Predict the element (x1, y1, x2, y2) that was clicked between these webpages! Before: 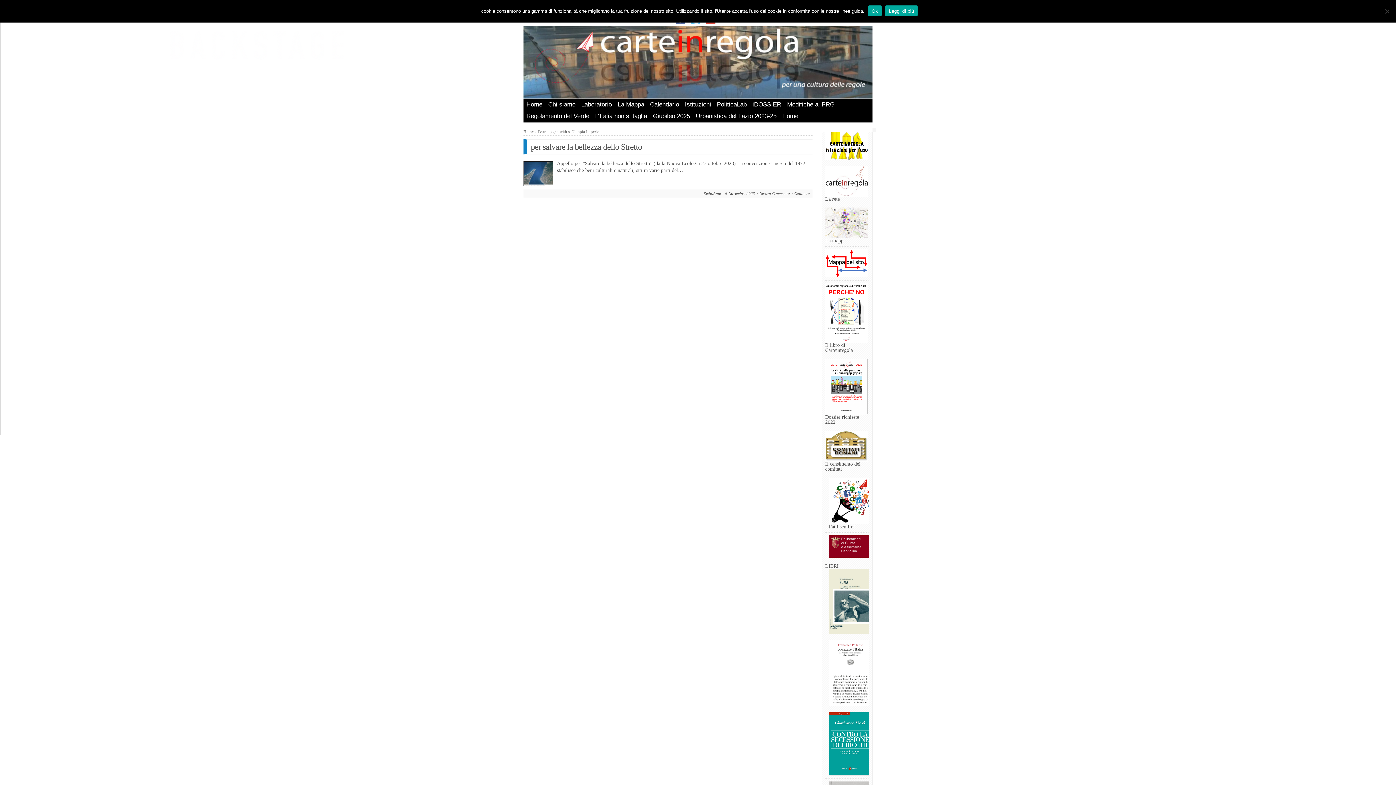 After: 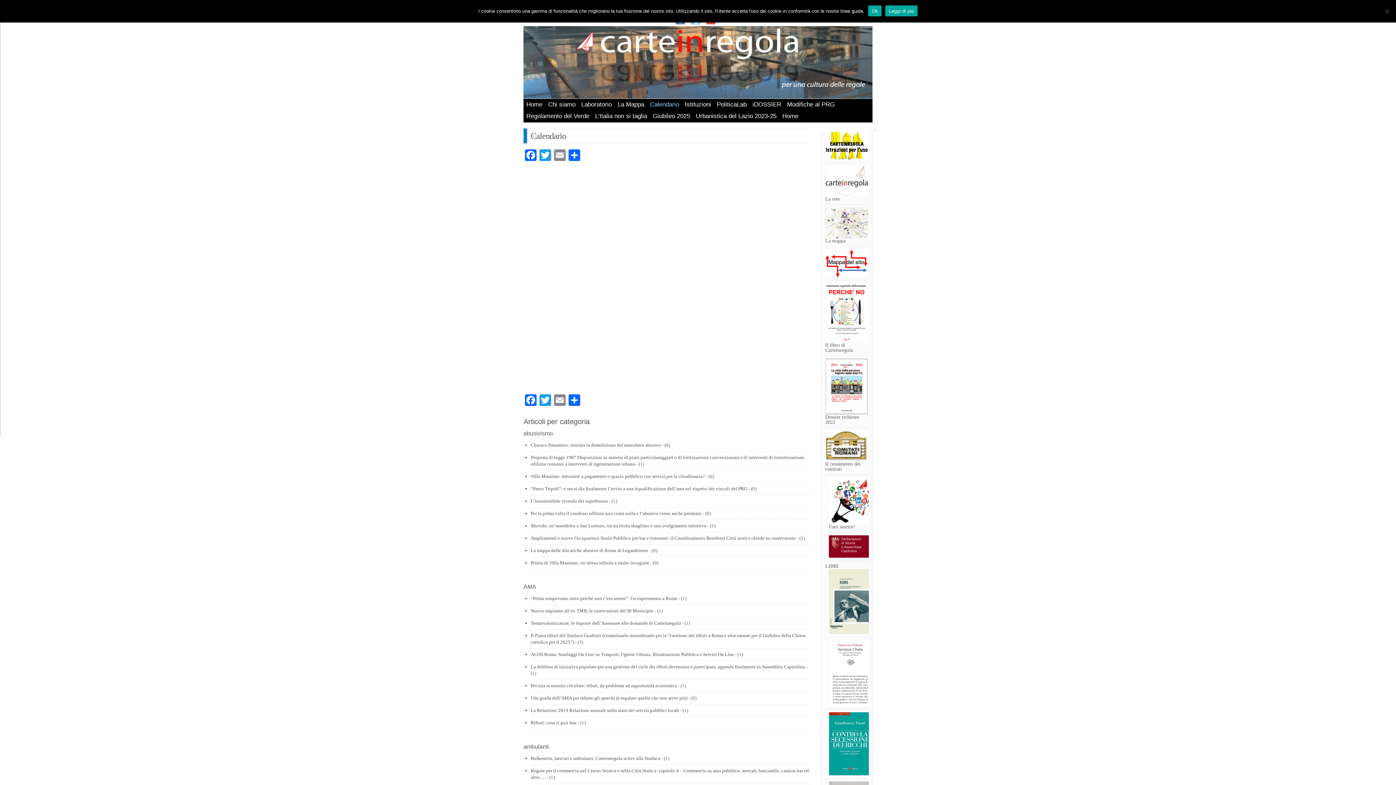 Action: bbox: (647, 98, 682, 110) label: Calendario